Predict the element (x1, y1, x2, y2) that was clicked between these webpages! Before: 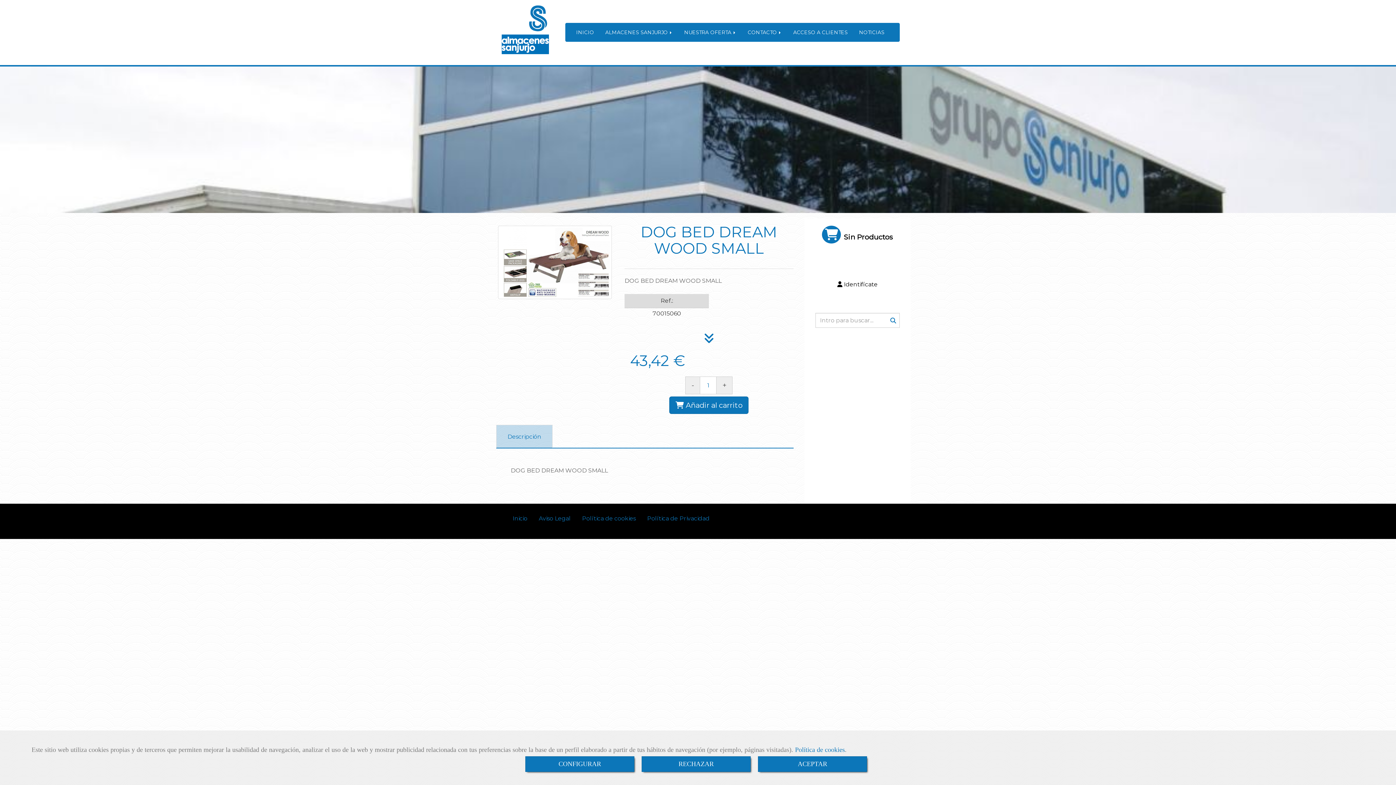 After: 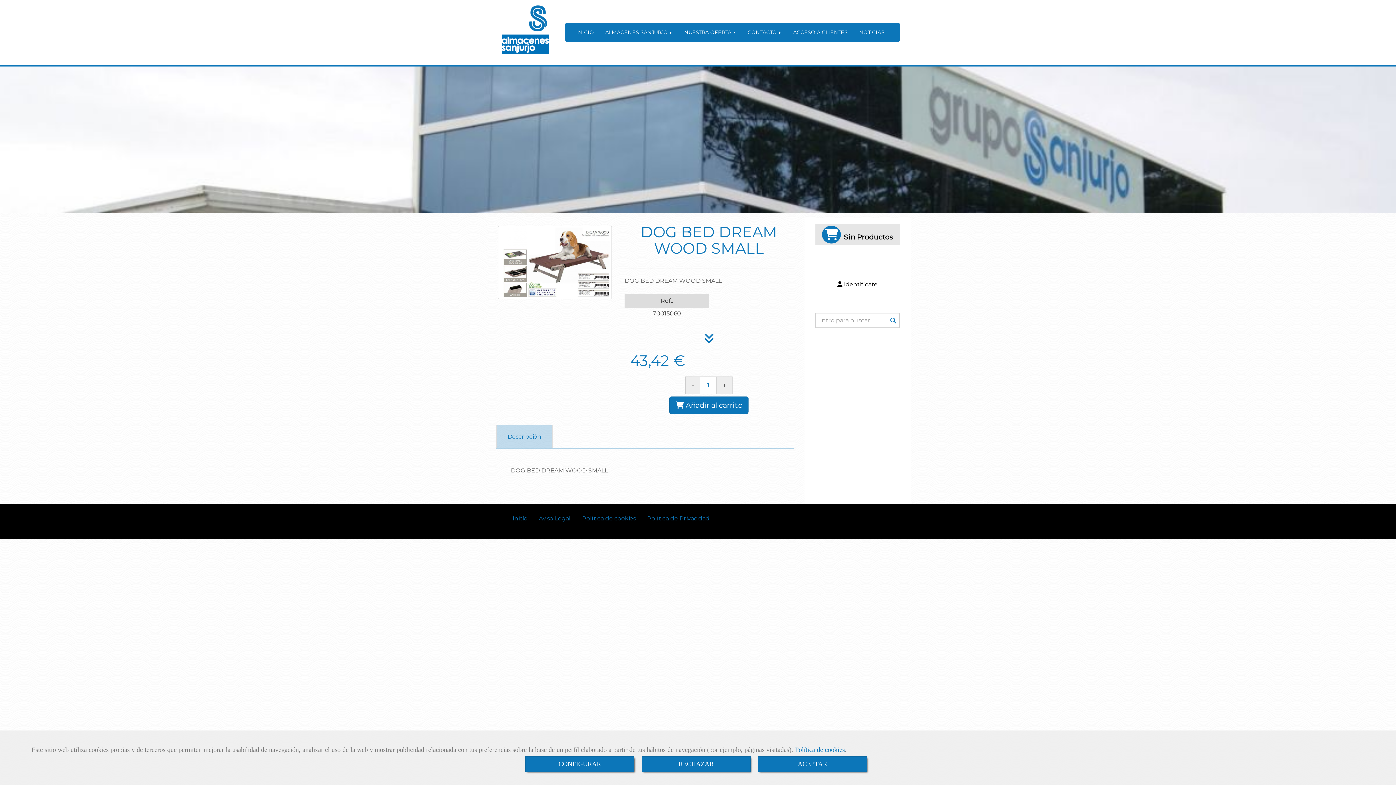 Action: bbox: (815, 224, 900, 245) label: Sin Productos